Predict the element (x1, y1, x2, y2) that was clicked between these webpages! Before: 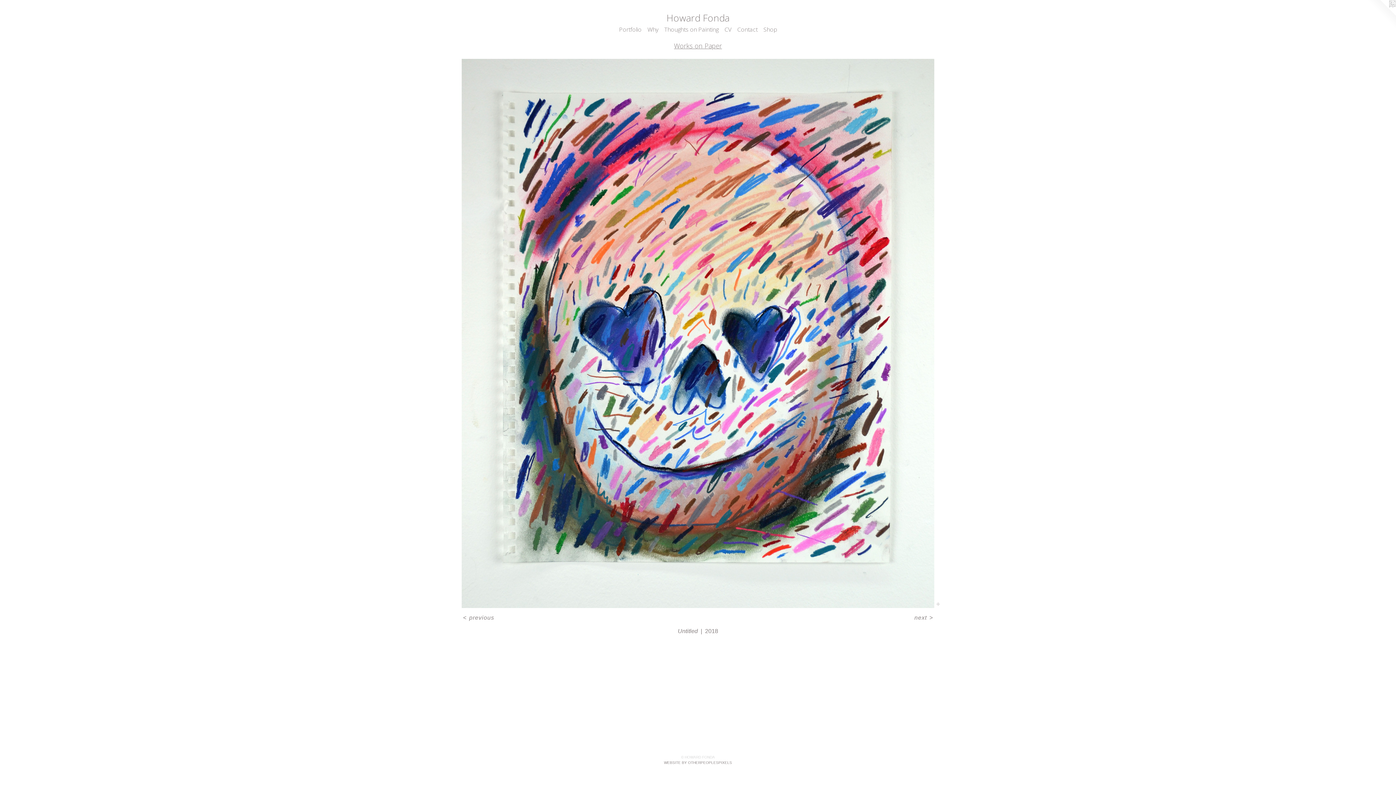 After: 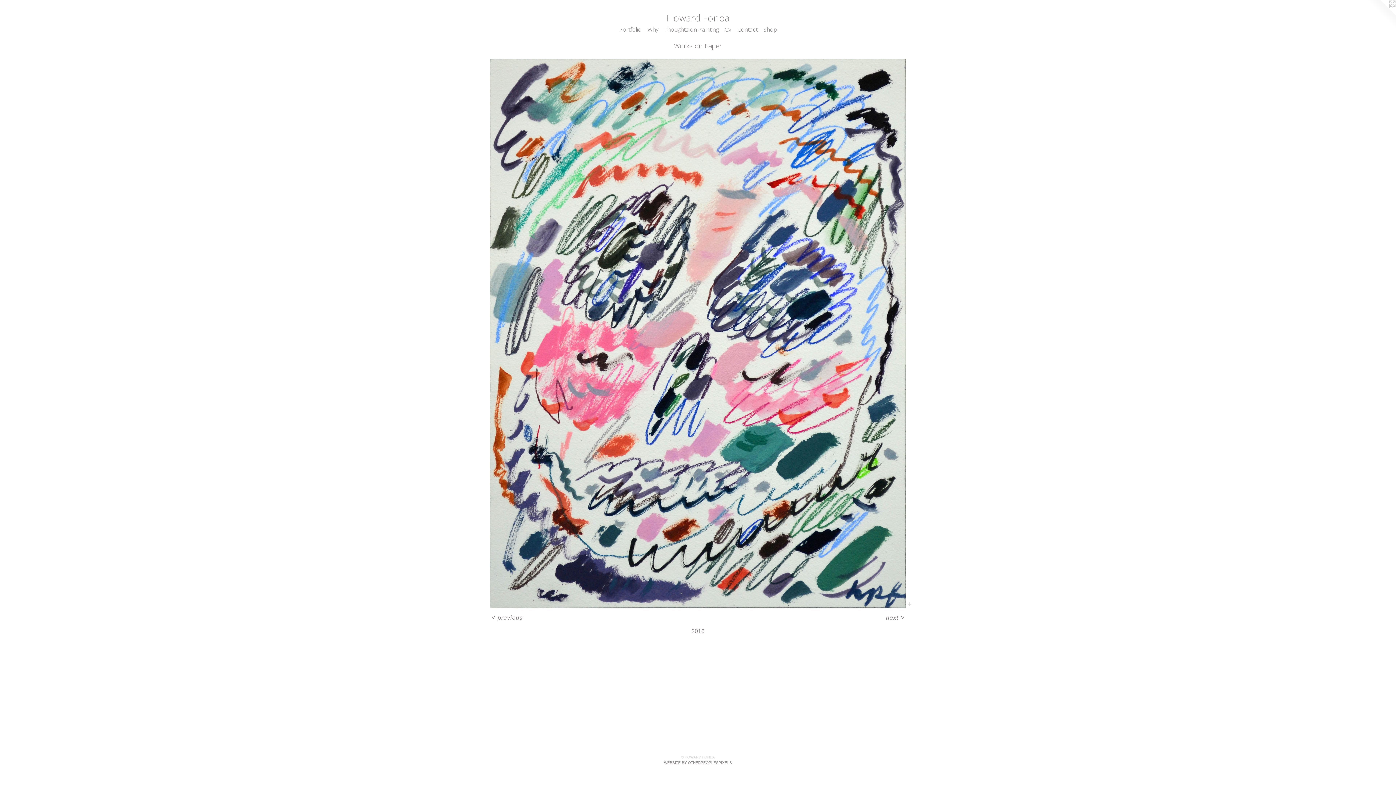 Action: label: next > bbox: (913, 614, 934, 621)